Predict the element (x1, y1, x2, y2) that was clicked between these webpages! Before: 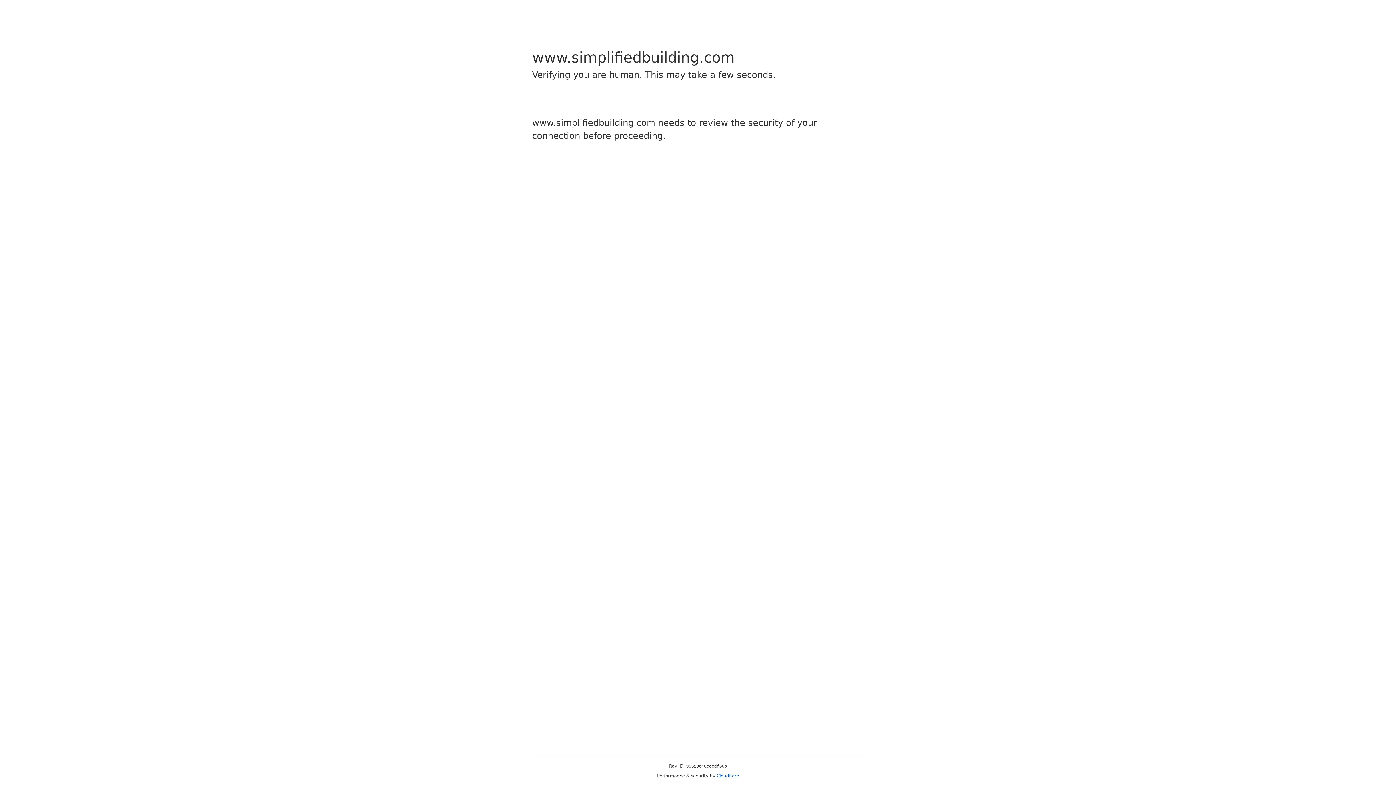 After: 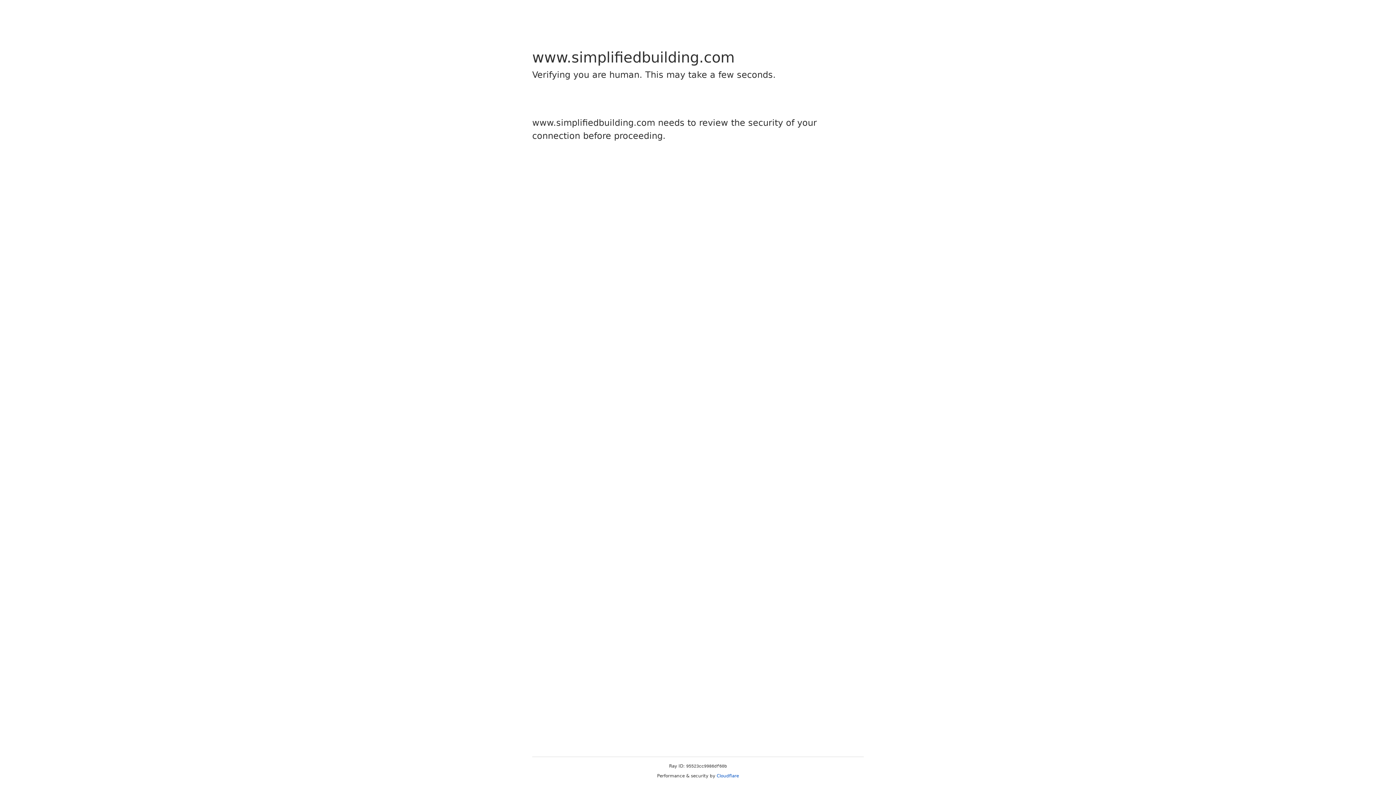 Action: label: Cloudflare bbox: (716, 773, 739, 778)